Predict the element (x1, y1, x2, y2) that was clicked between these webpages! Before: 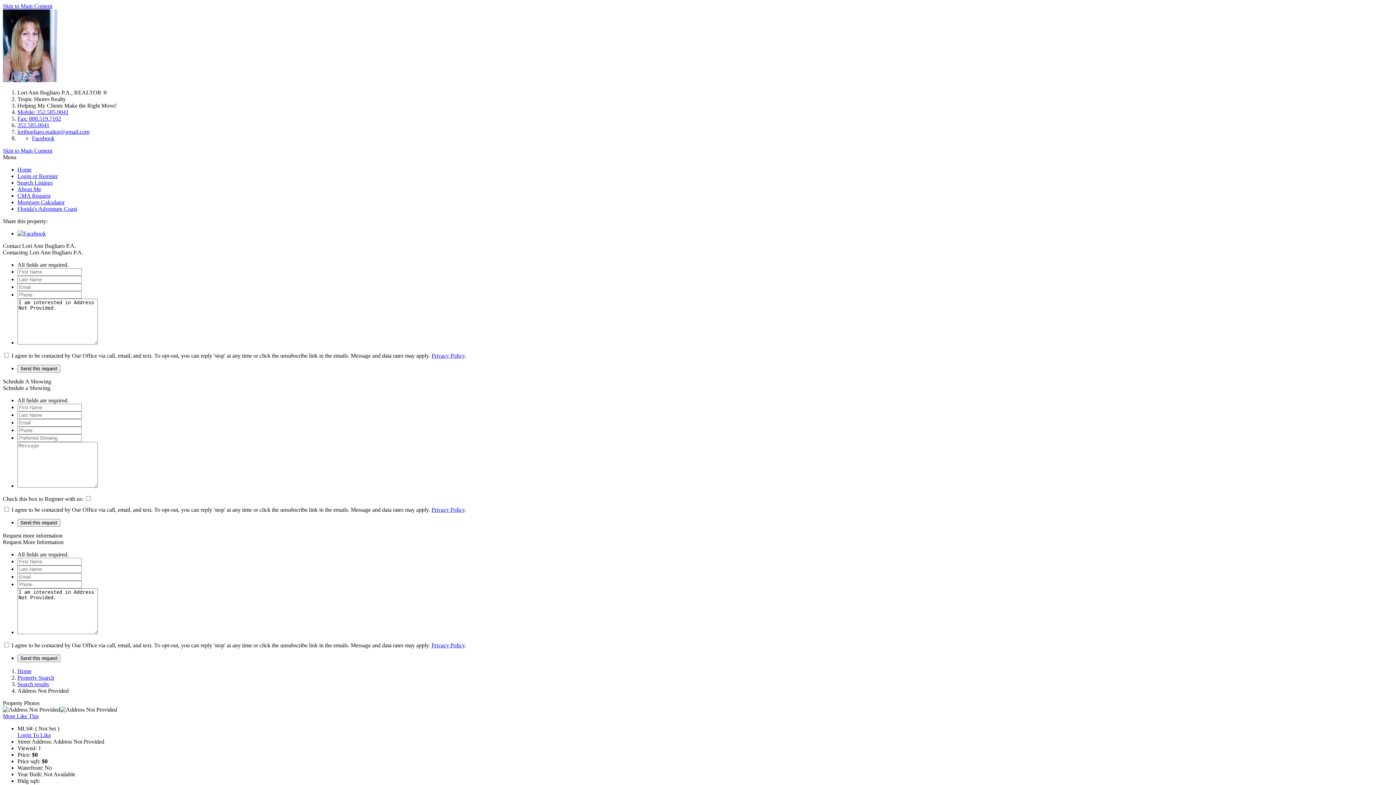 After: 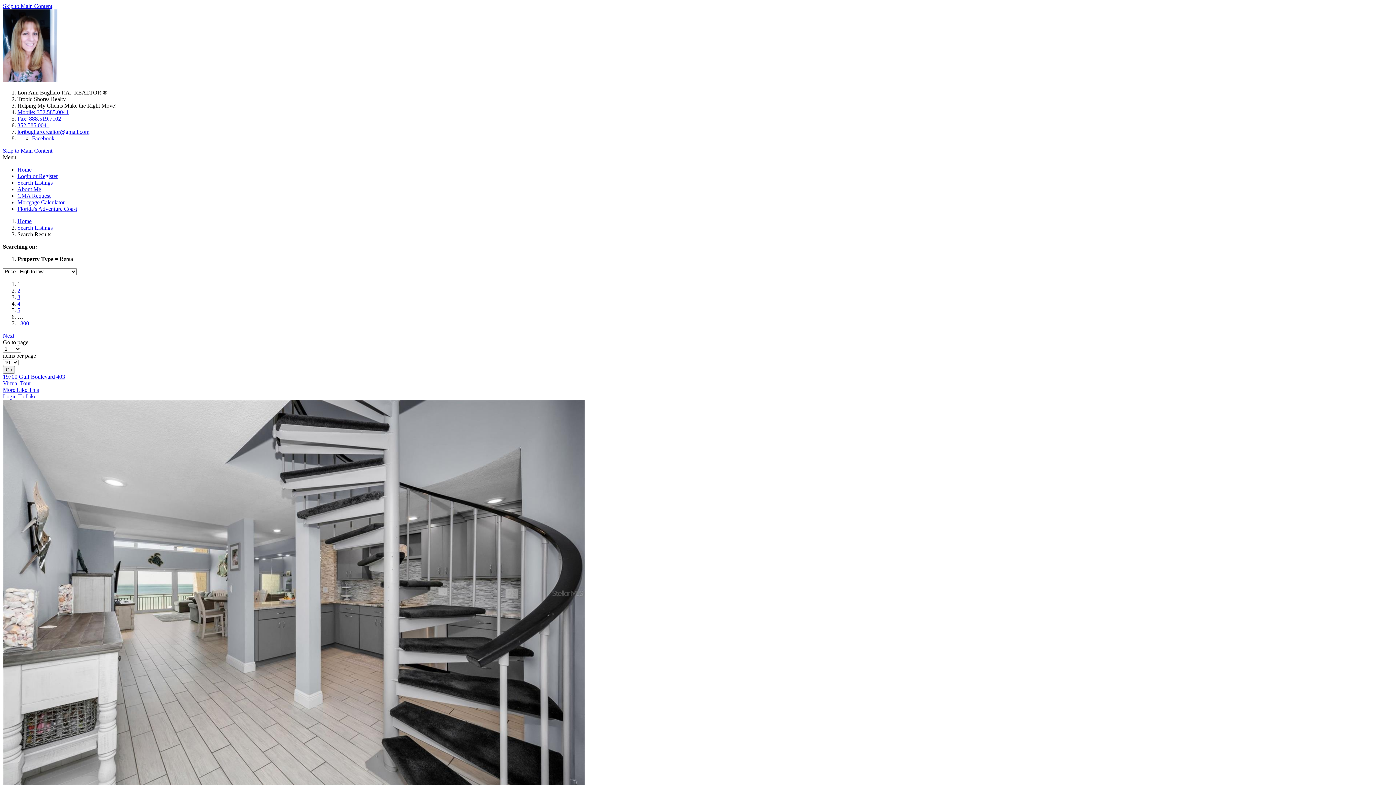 Action: label: More Like This bbox: (2, 713, 38, 719)